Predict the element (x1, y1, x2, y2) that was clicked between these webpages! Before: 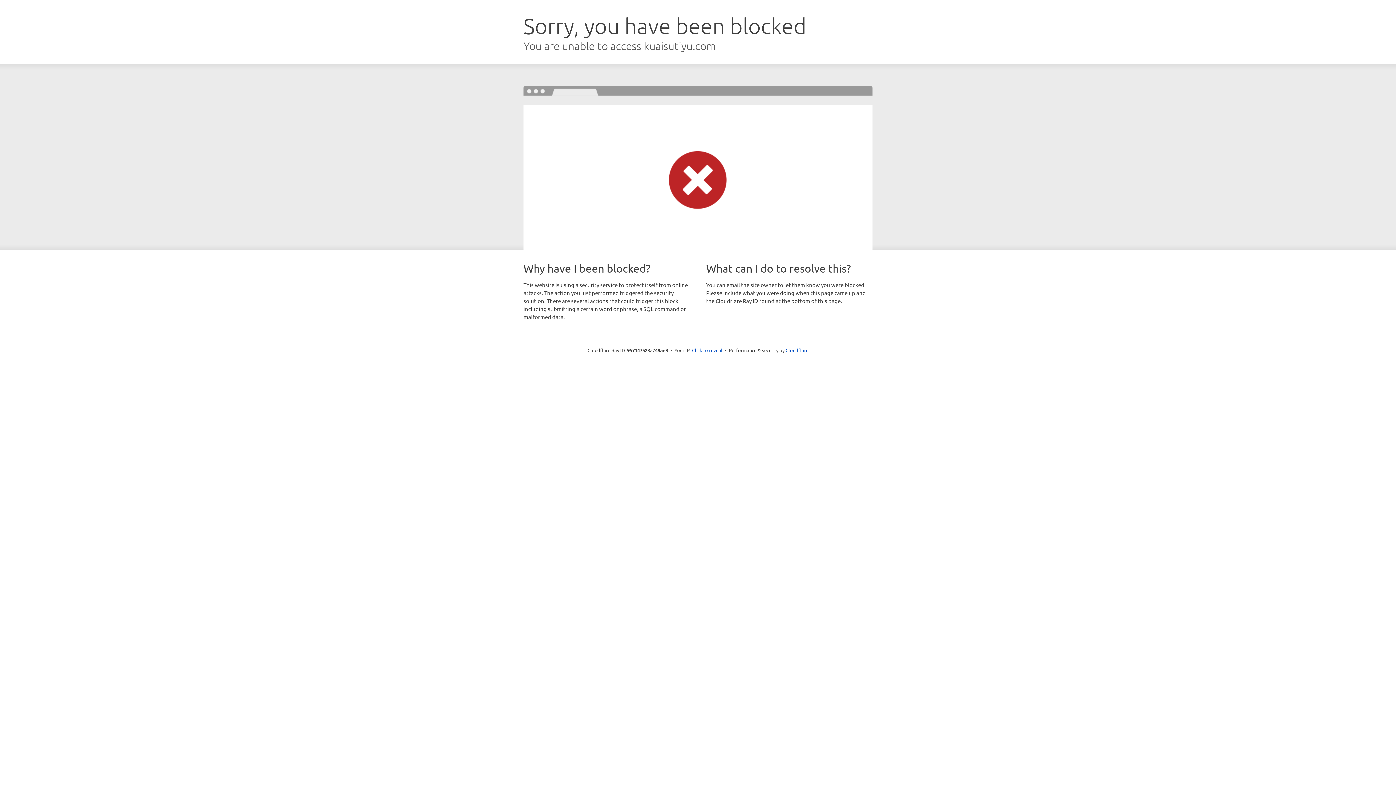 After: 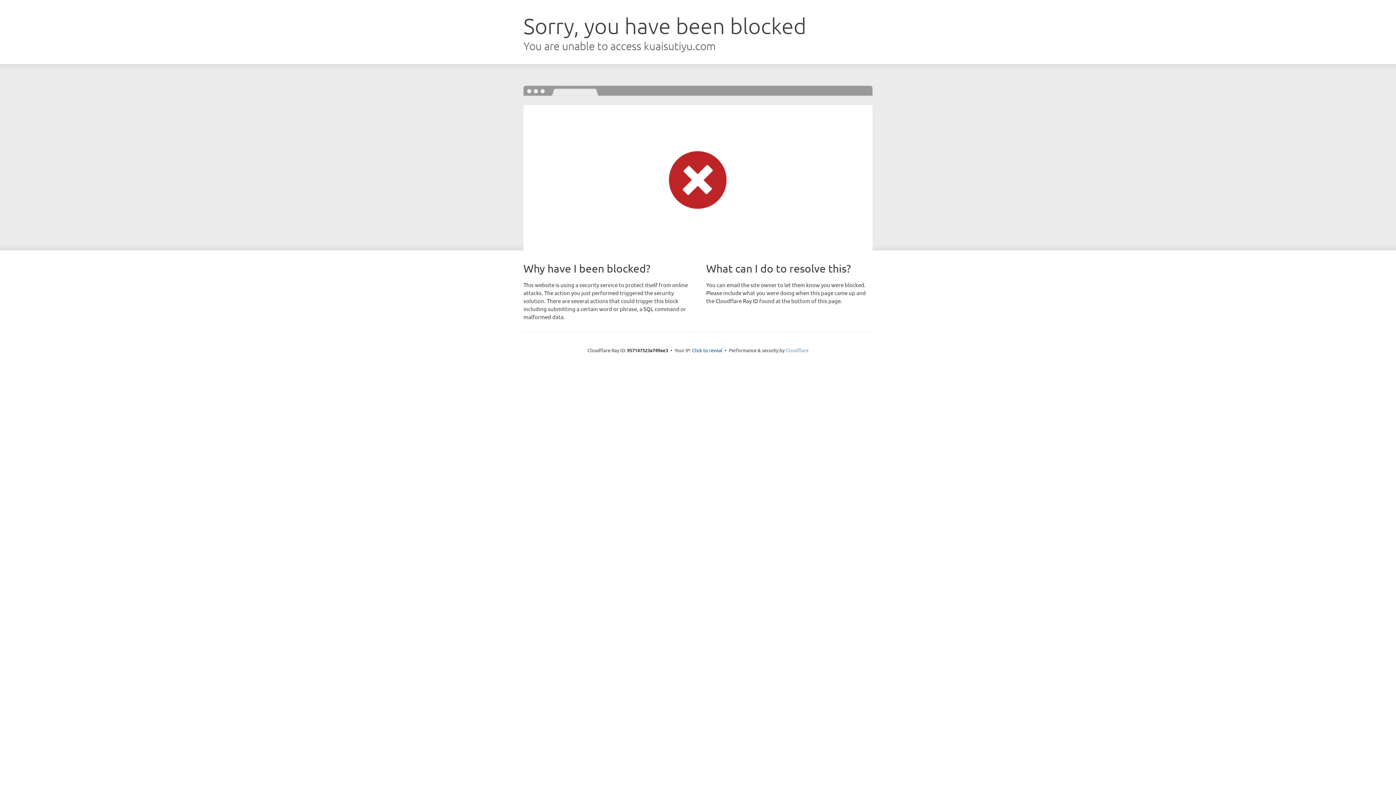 Action: label: Cloudflare bbox: (785, 347, 808, 353)